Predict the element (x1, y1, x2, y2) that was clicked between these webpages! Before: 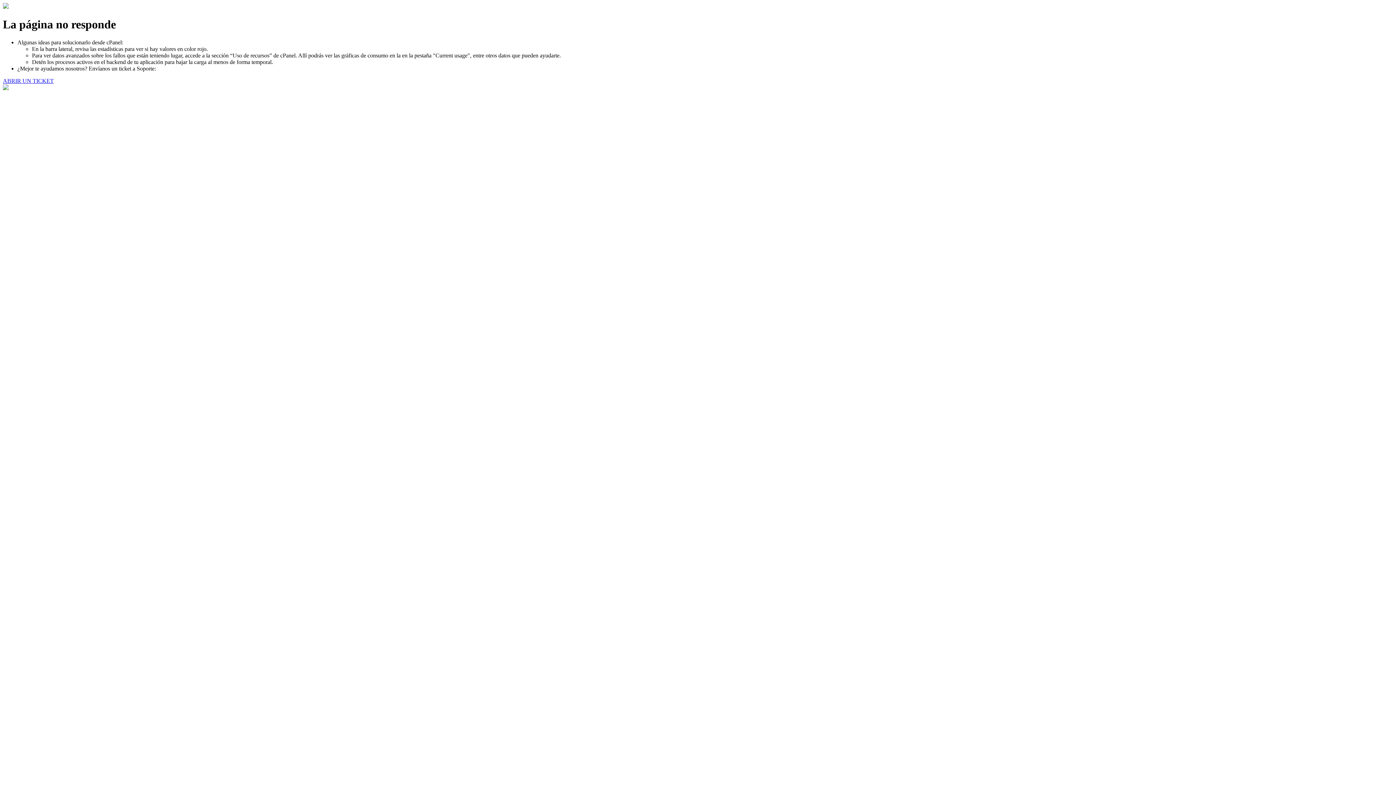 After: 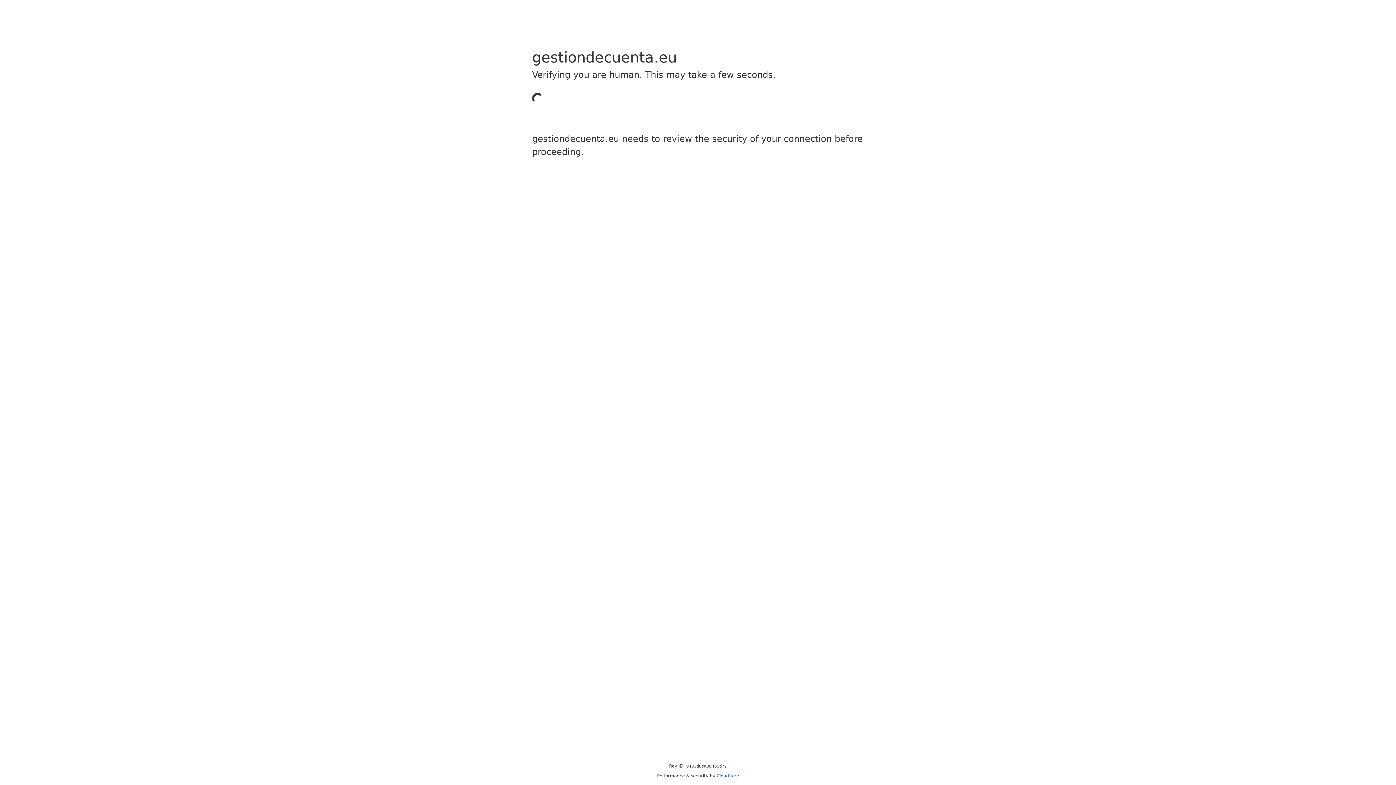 Action: bbox: (2, 77, 53, 83) label: ABRIR UN TICKET